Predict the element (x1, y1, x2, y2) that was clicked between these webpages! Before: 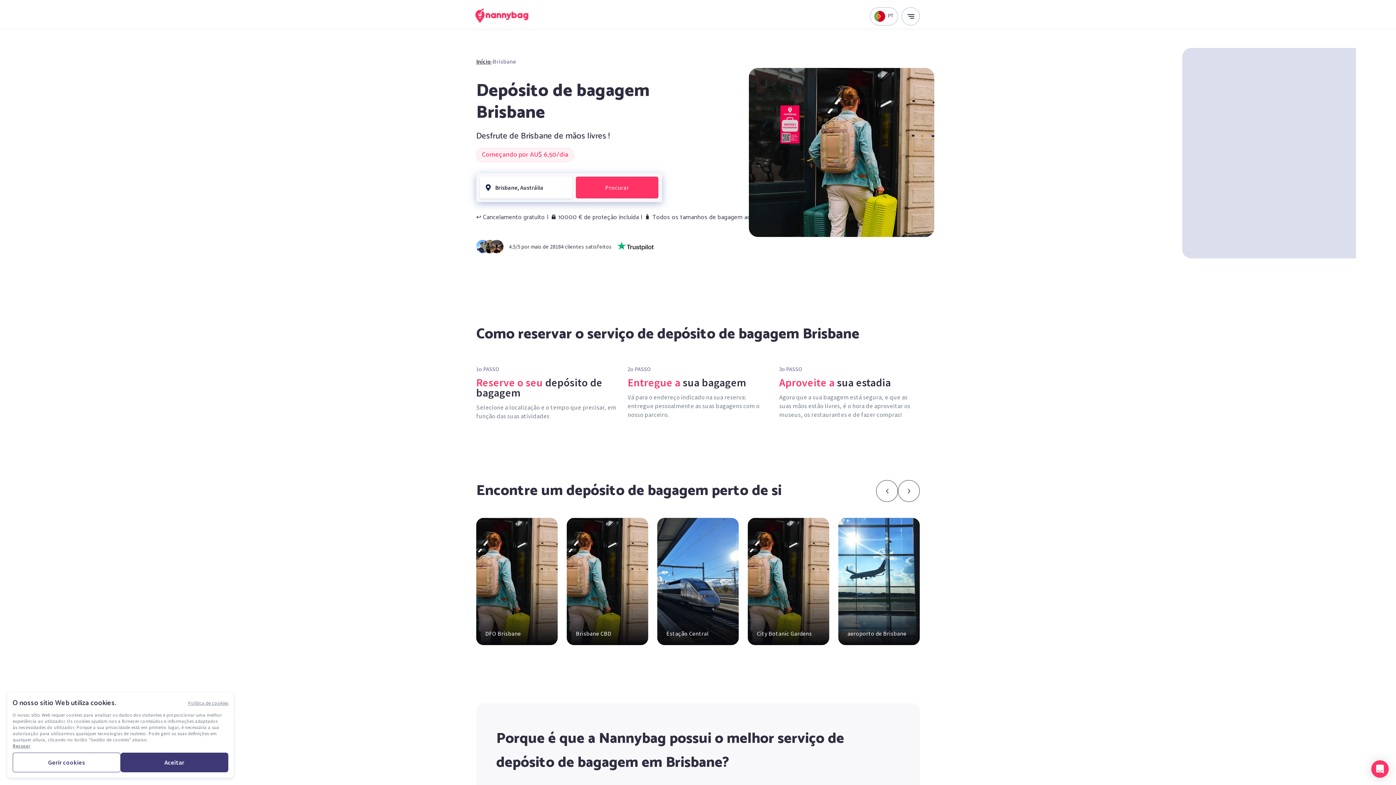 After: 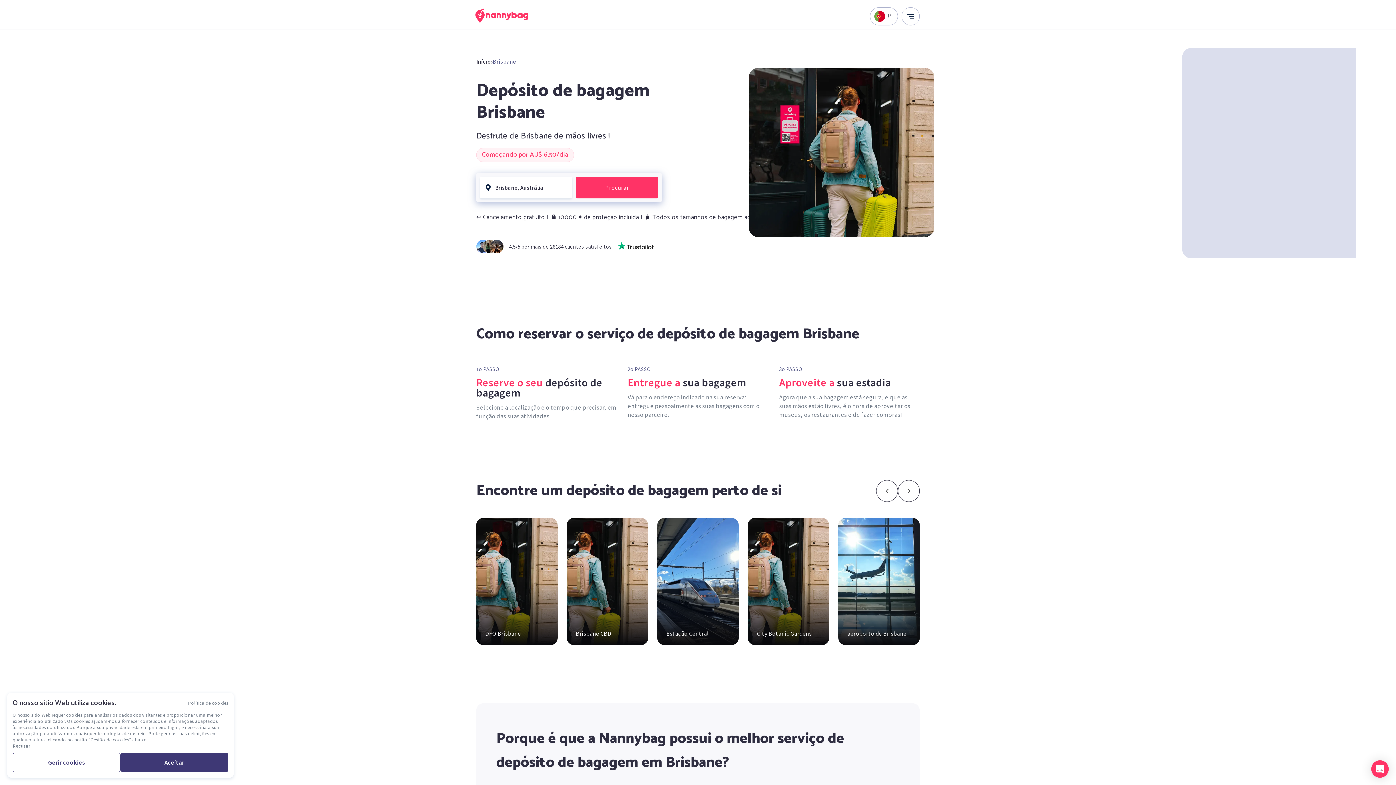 Action: bbox: (1371, 760, 1389, 778) label: Open Chat Messenger